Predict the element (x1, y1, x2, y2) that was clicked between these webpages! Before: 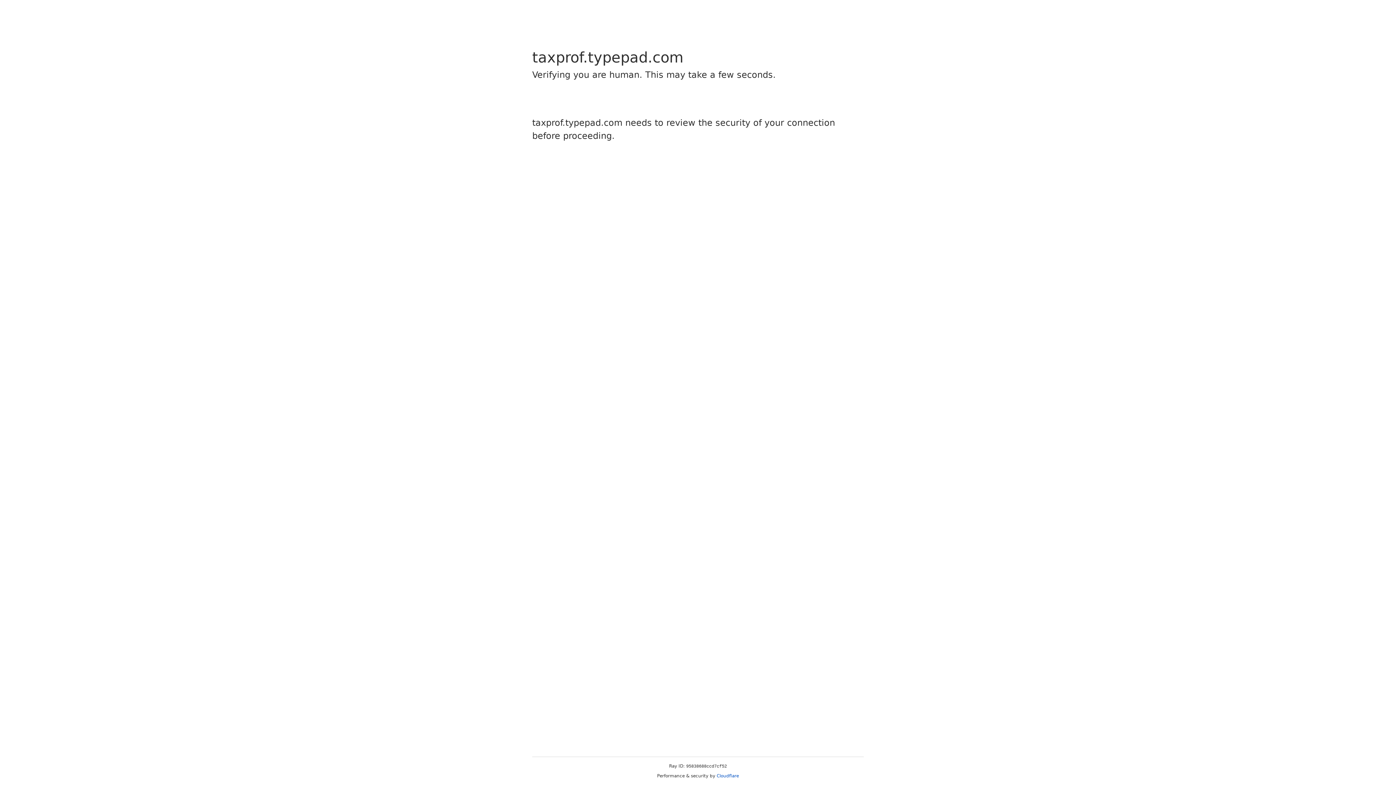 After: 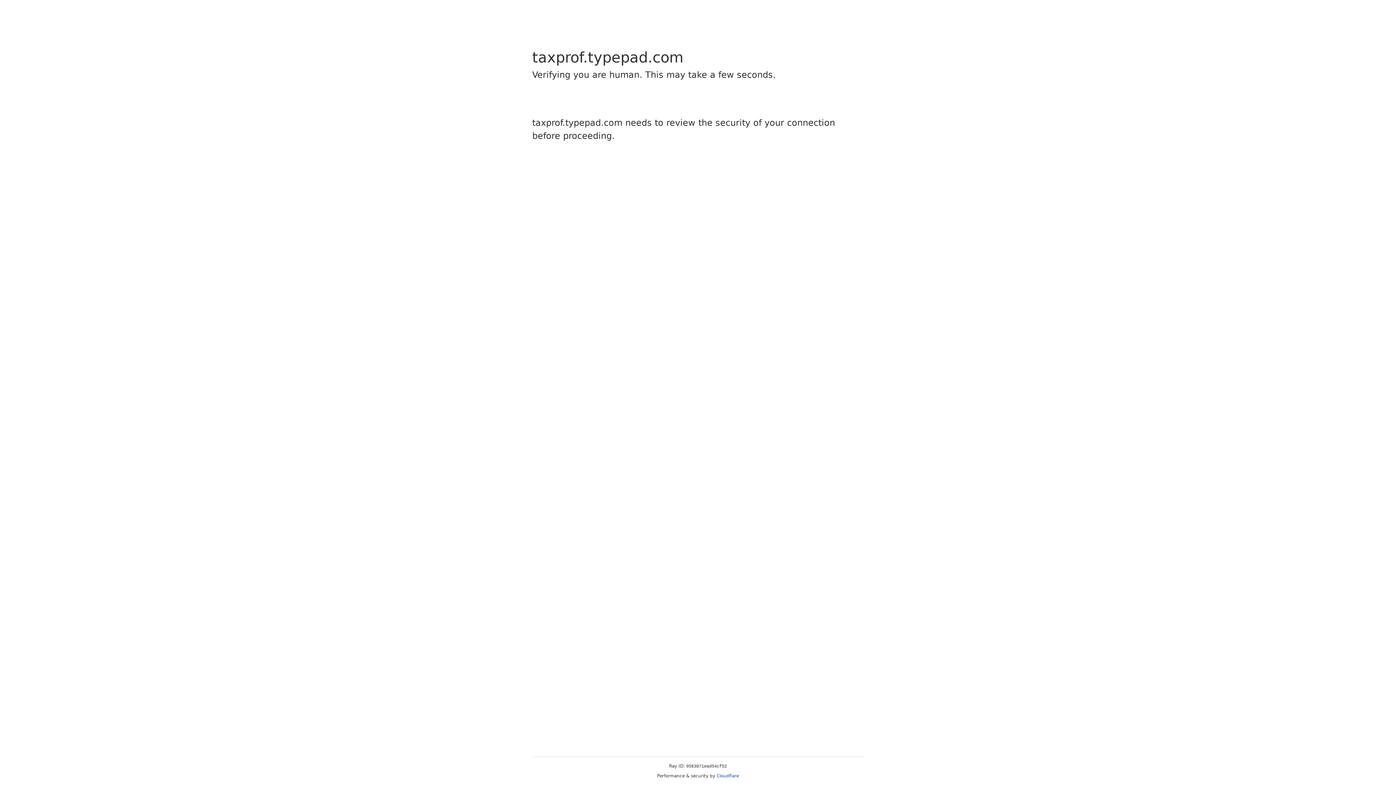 Action: bbox: (716, 773, 739, 778) label: Cloudflare